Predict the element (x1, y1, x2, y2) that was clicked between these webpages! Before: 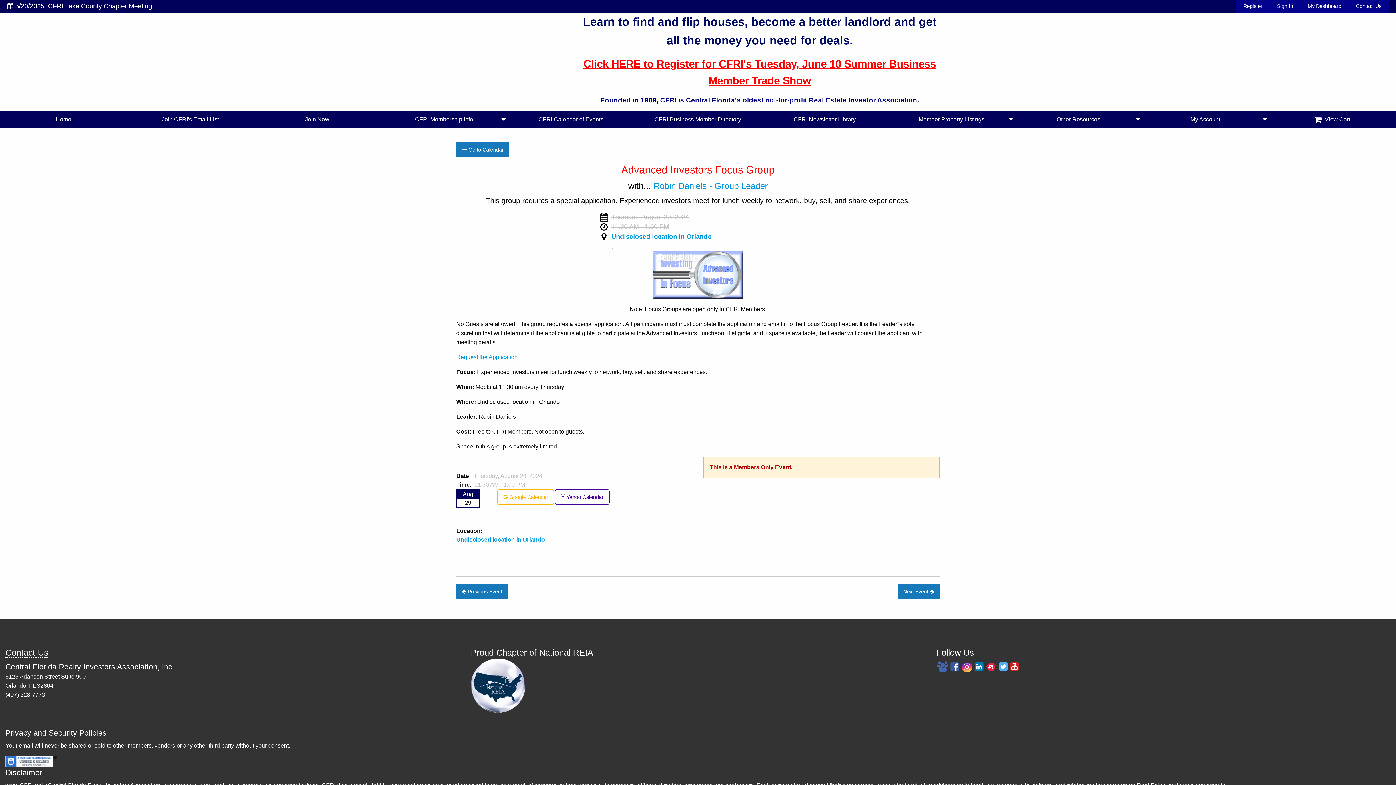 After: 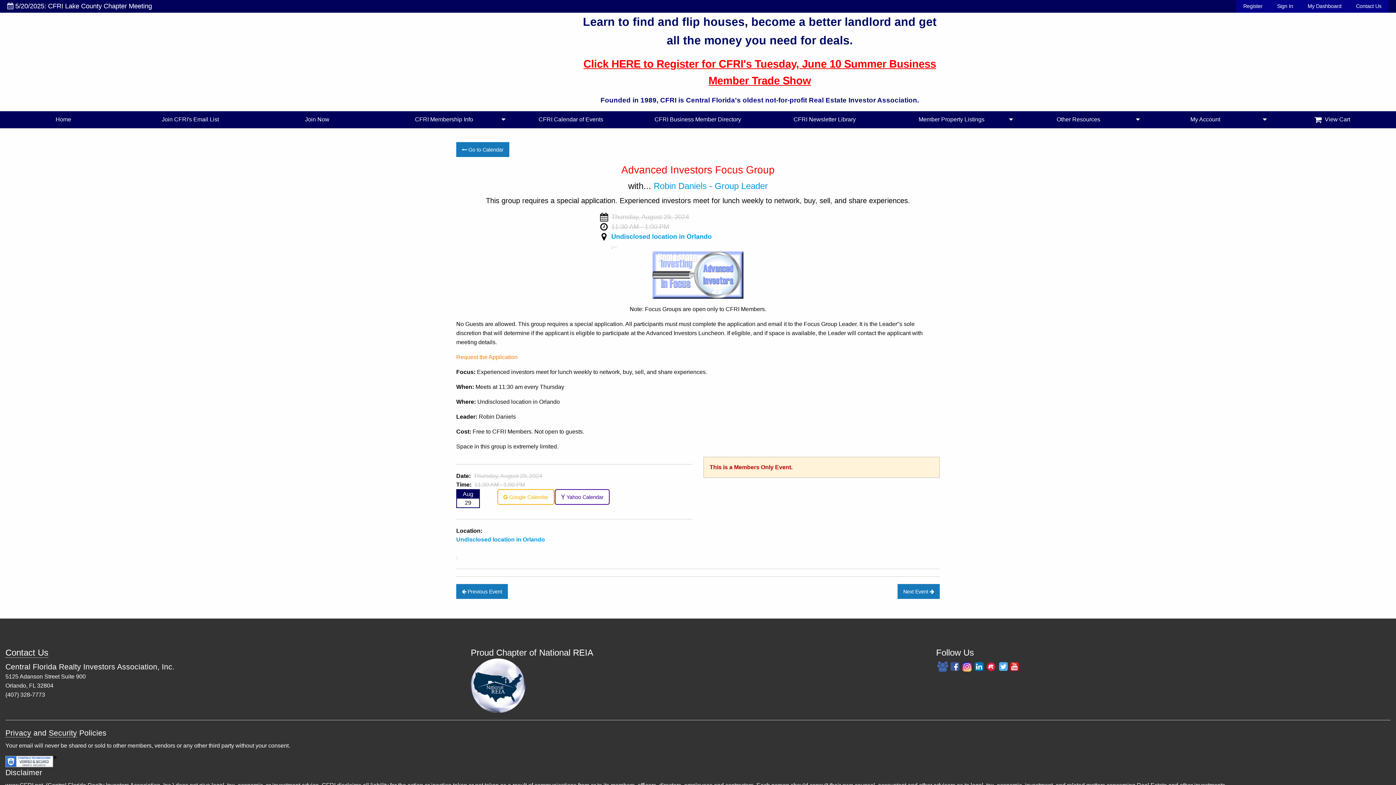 Action: label: Request the Application bbox: (456, 354, 517, 360)